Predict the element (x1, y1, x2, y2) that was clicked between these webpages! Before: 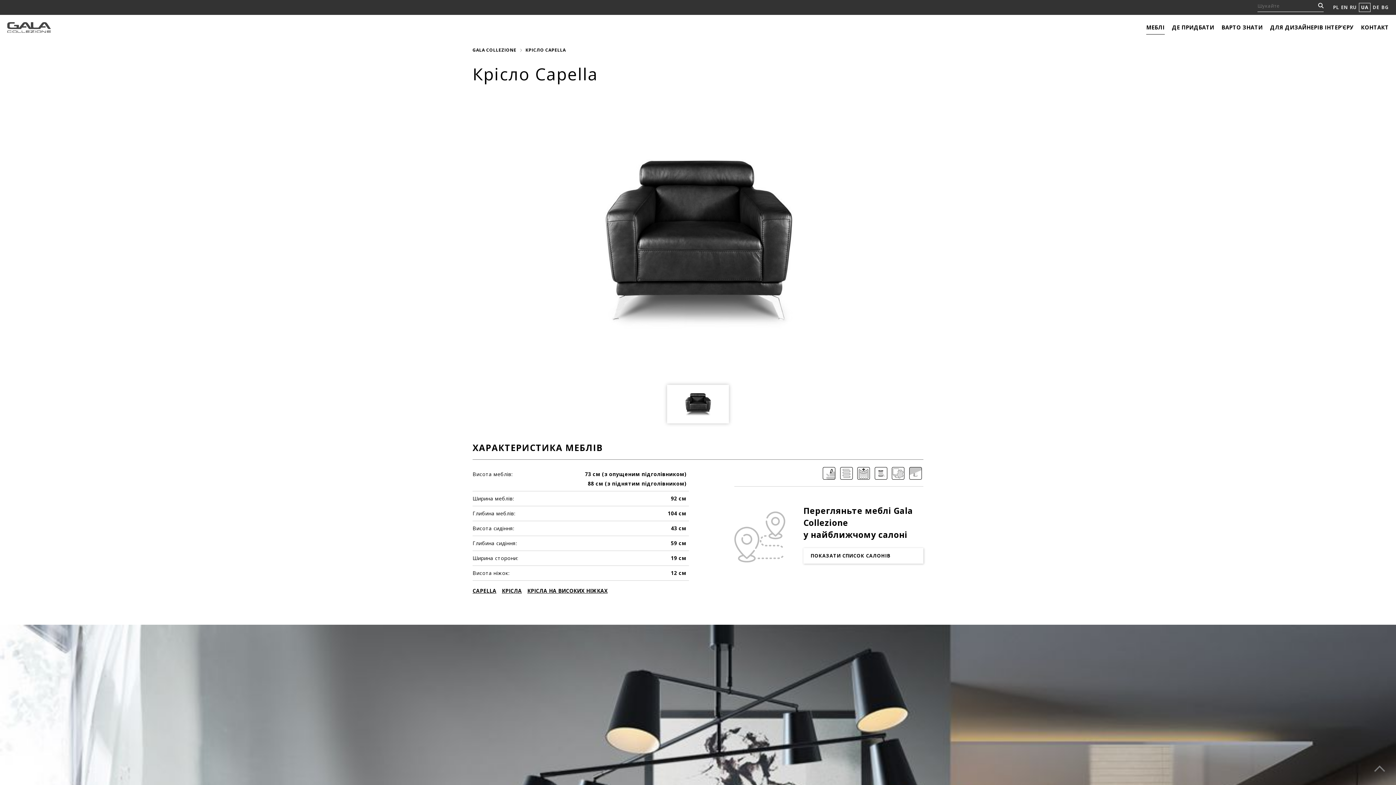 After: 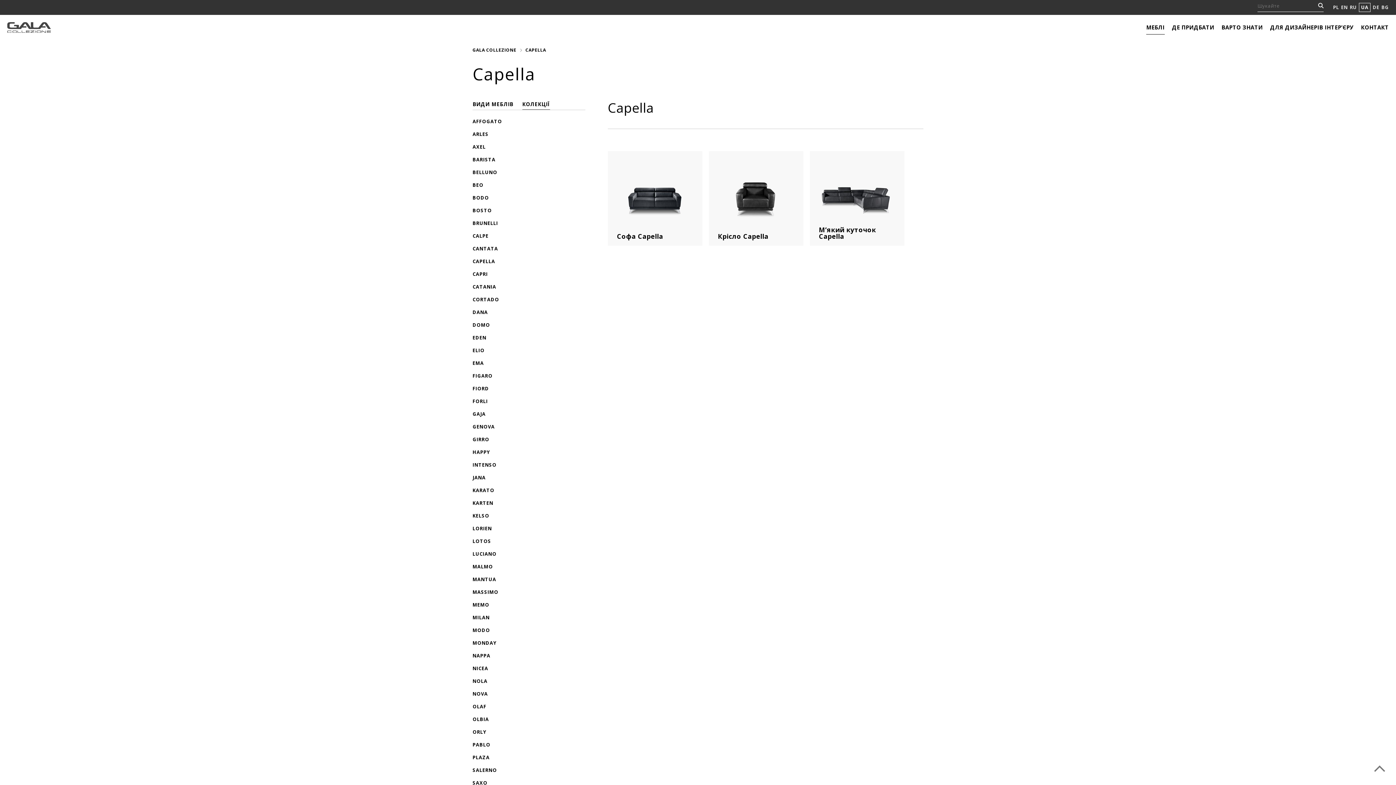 Action: bbox: (472, 587, 496, 594) label: CAPELLA